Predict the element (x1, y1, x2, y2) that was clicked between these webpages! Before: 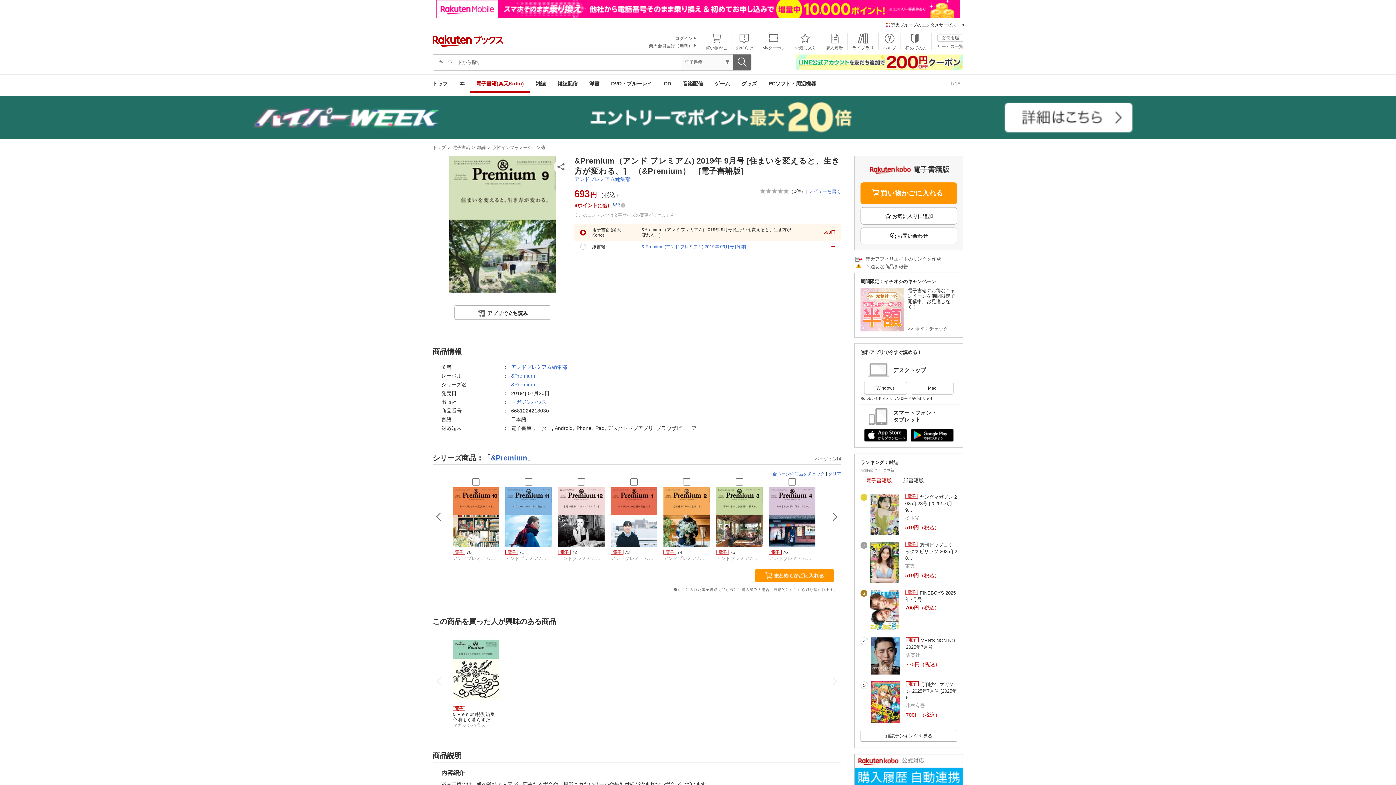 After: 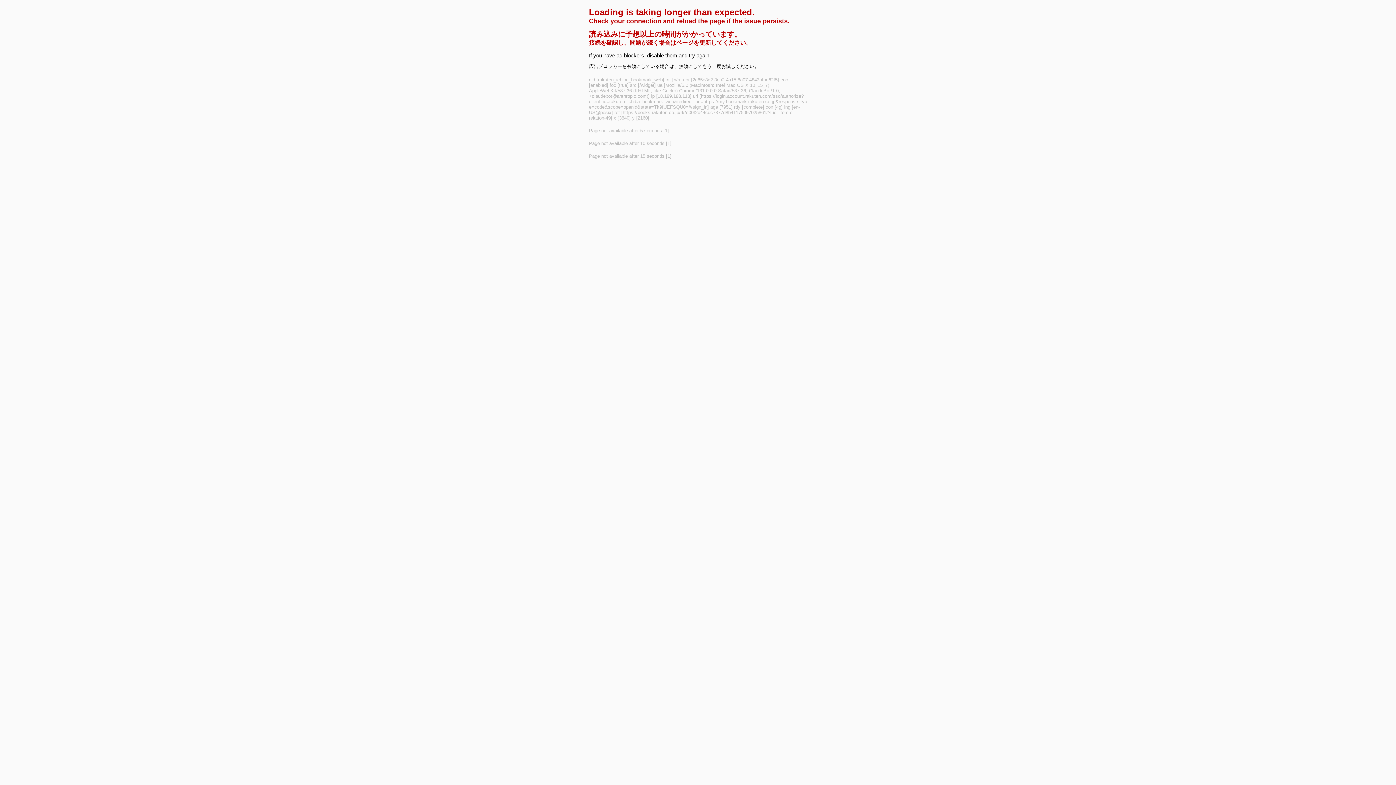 Action: bbox: (791, 34, 820, 50) label: お気に入り